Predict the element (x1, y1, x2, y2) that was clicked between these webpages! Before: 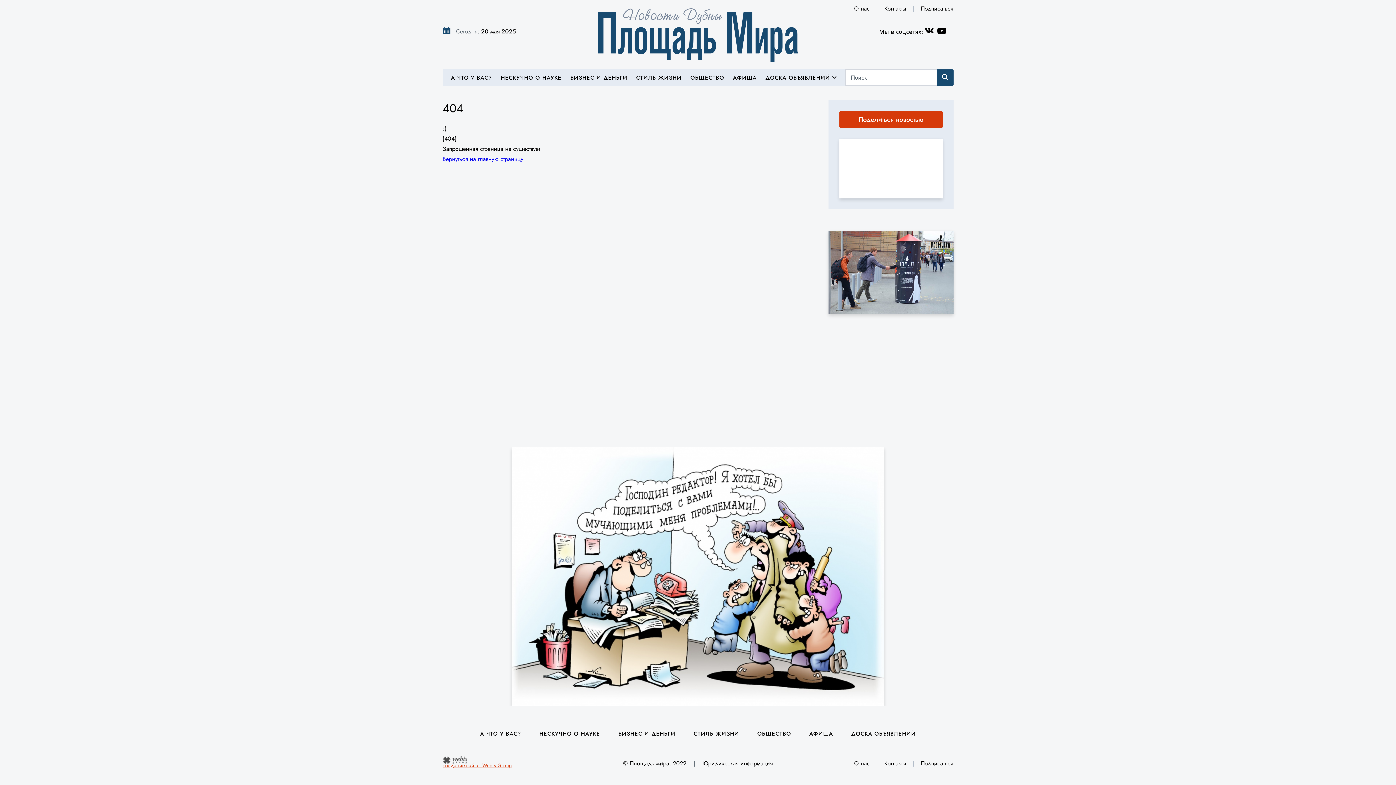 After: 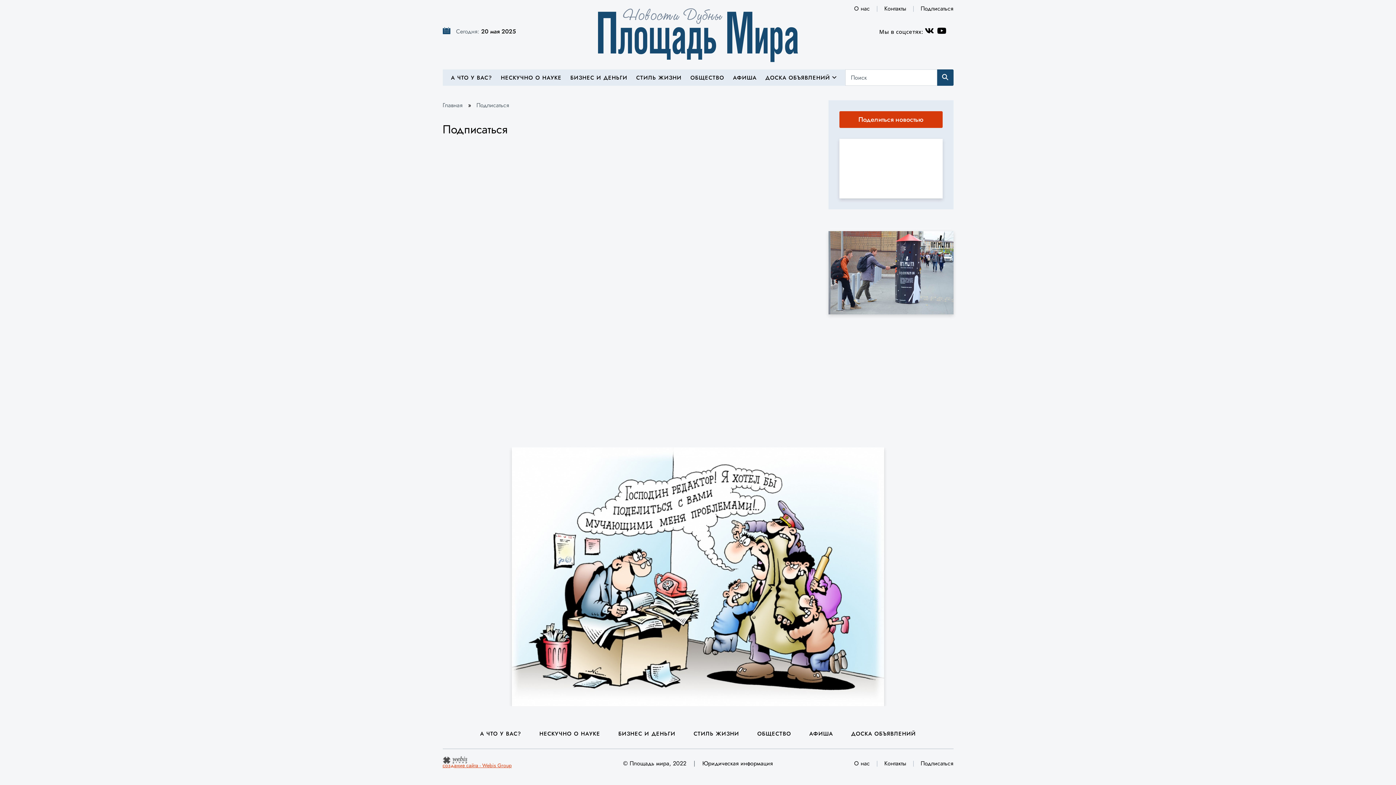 Action: label: Подписаться bbox: (920, 4, 953, 12)